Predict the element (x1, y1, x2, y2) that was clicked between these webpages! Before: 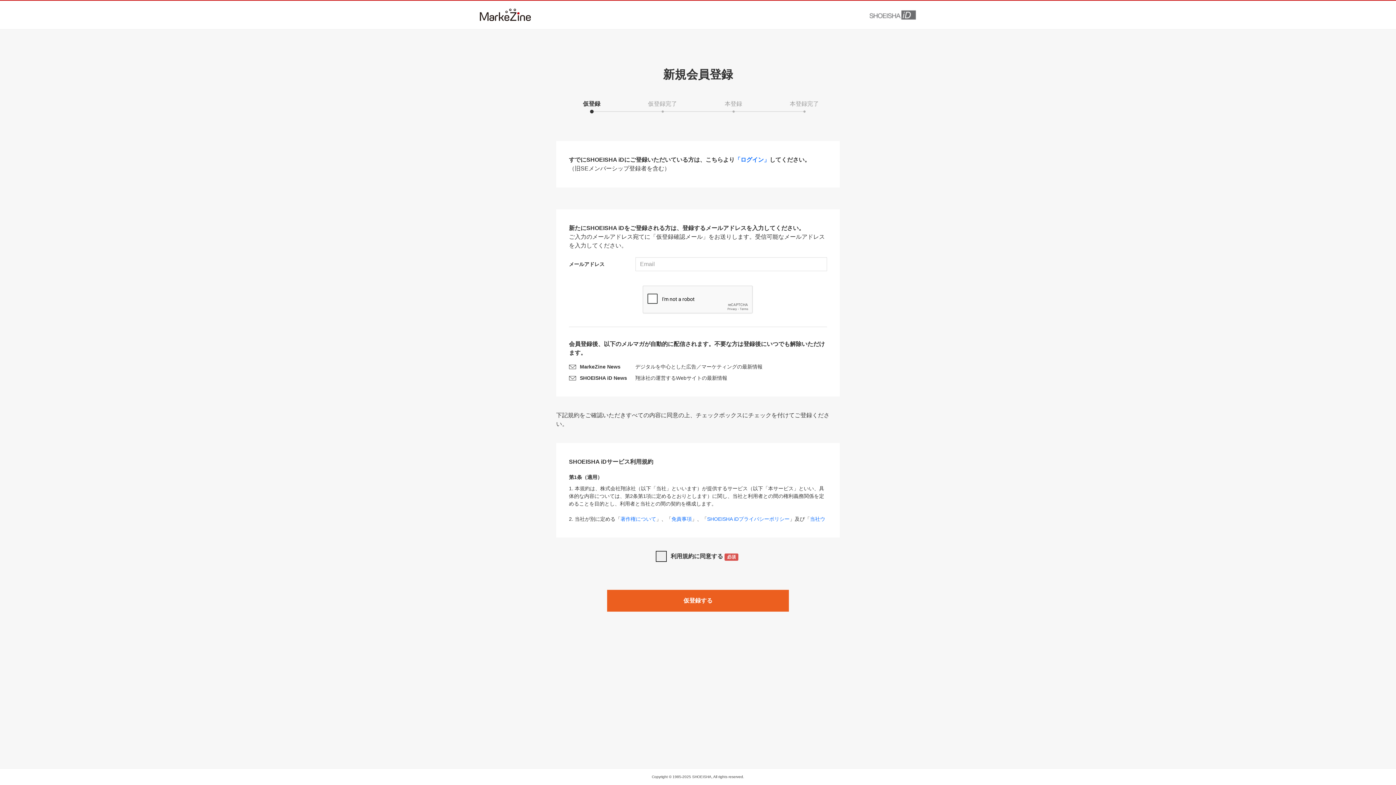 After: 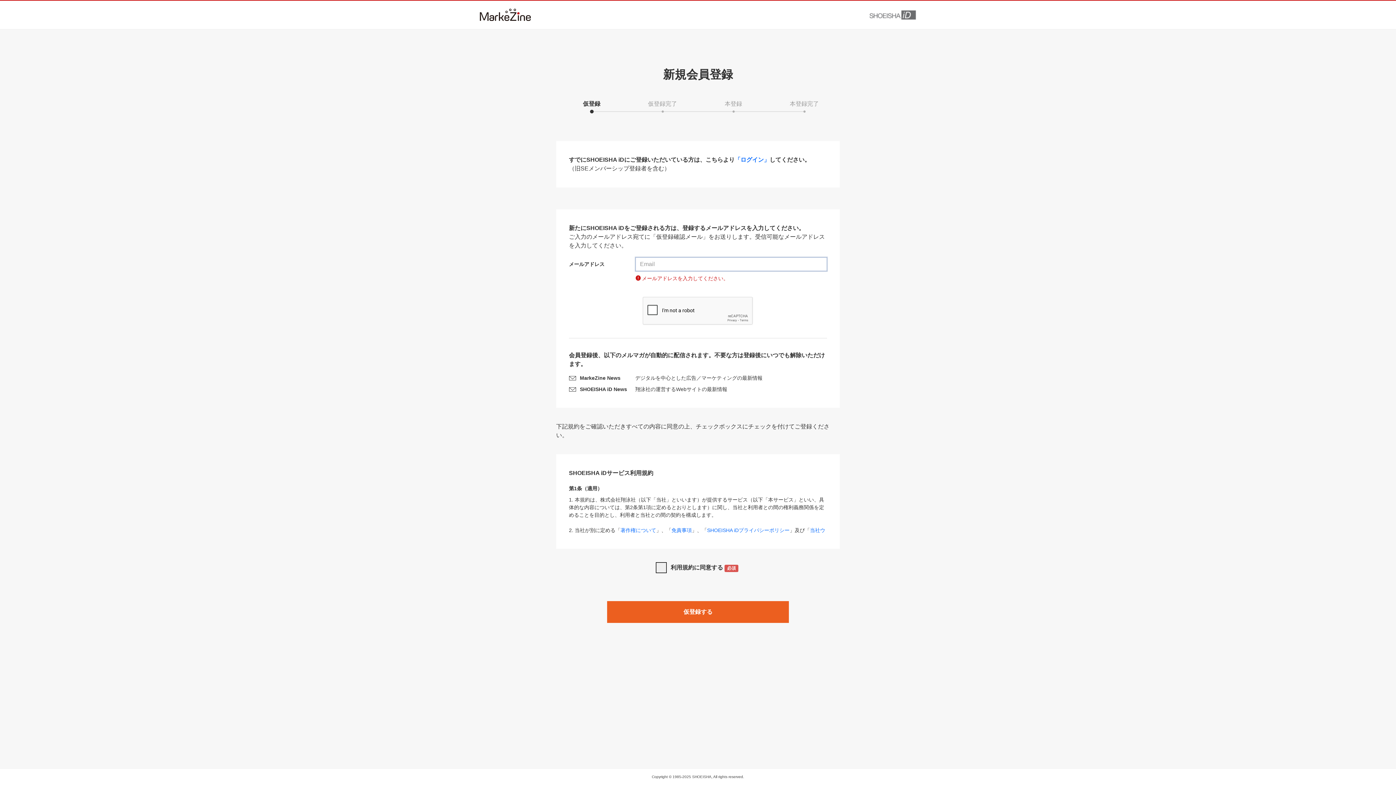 Action: bbox: (607, 590, 789, 612) label: 仮登録する